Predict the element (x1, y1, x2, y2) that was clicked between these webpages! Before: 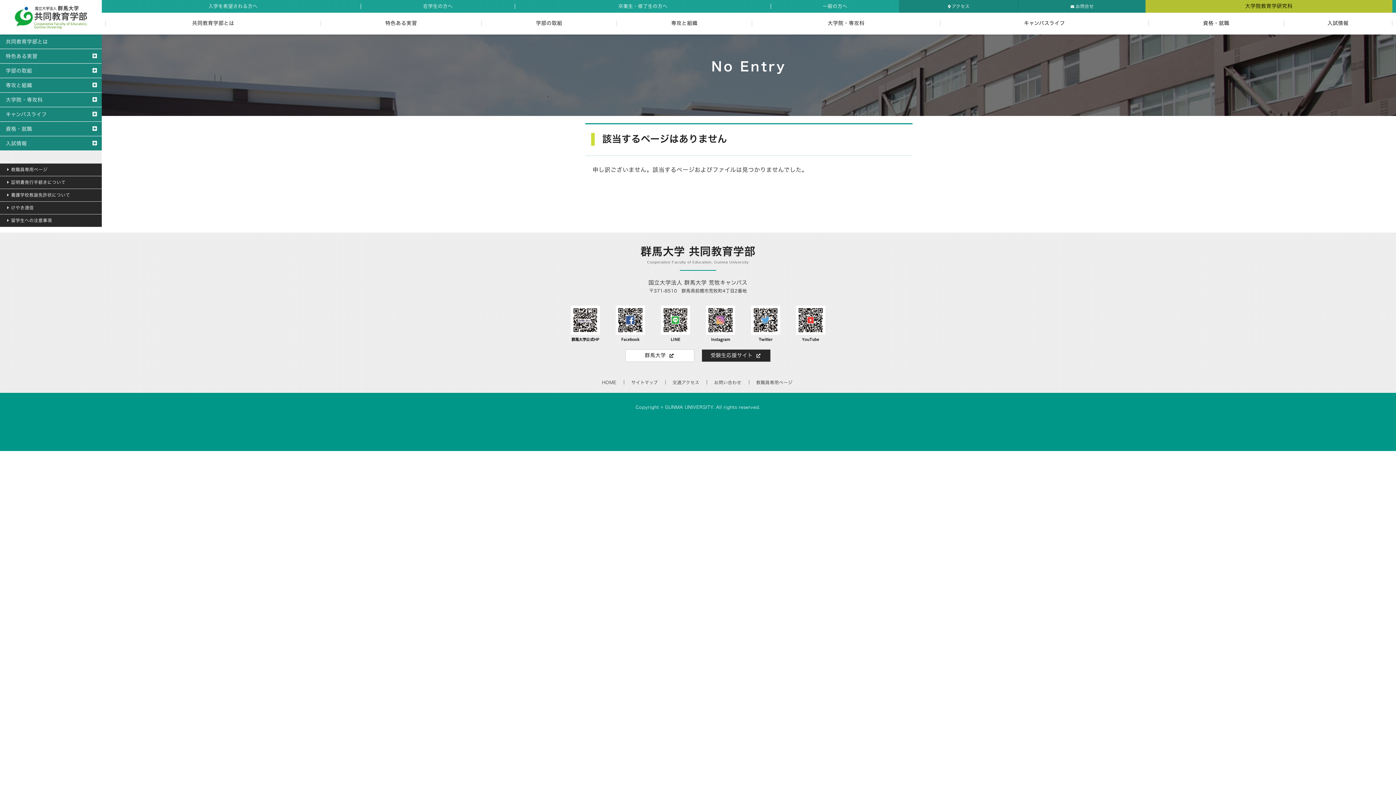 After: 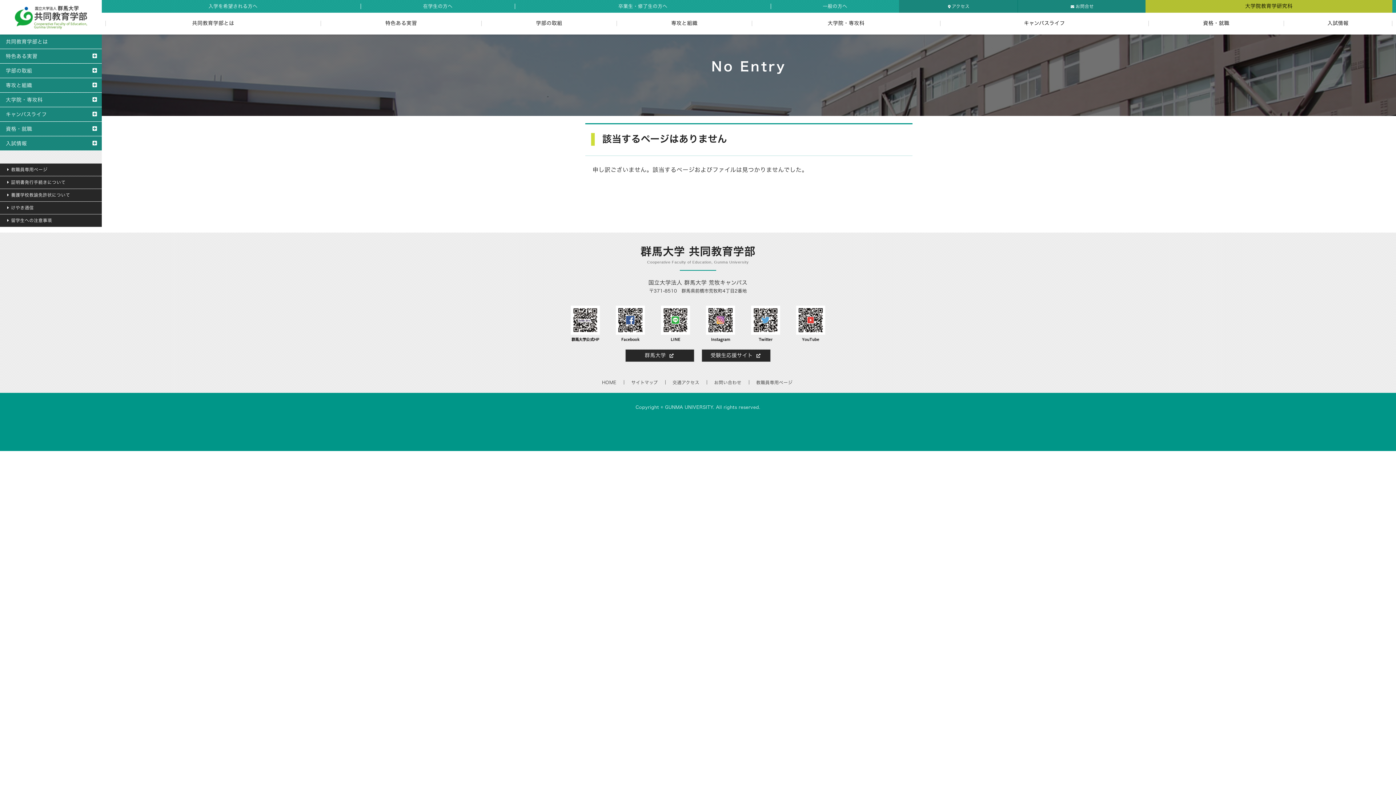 Action: bbox: (625, 350, 694, 361) label: 群馬大学